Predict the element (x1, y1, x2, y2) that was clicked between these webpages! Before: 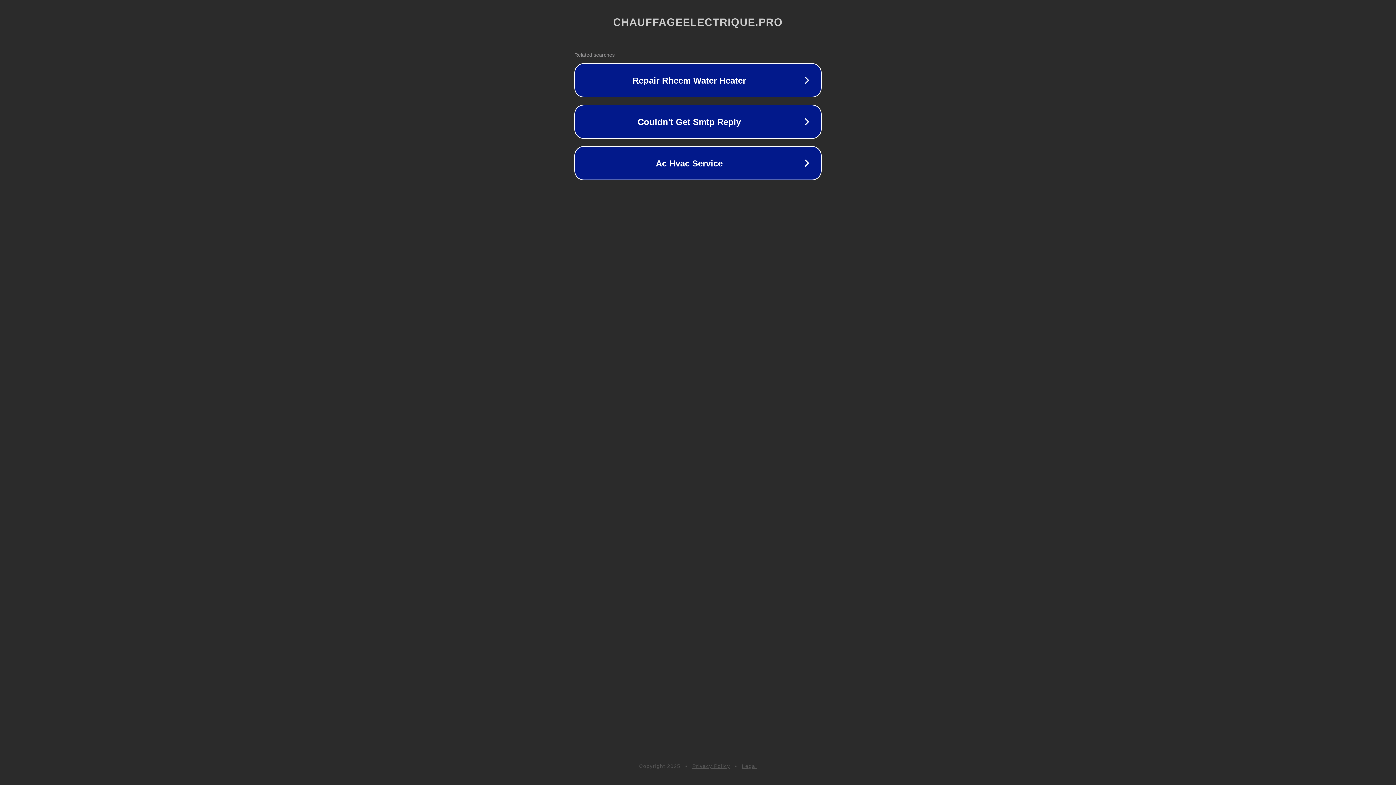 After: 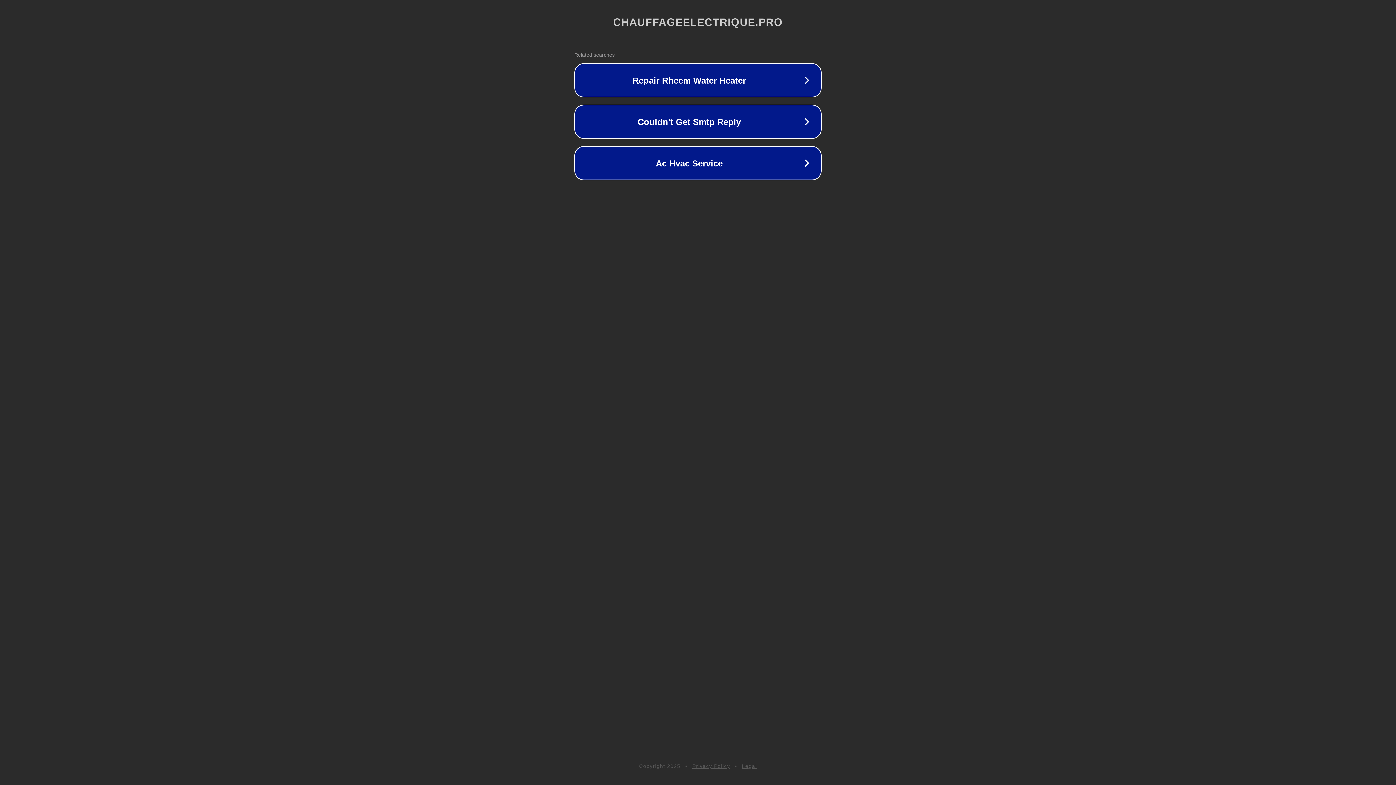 Action: label: Privacy Policy bbox: (692, 763, 730, 769)